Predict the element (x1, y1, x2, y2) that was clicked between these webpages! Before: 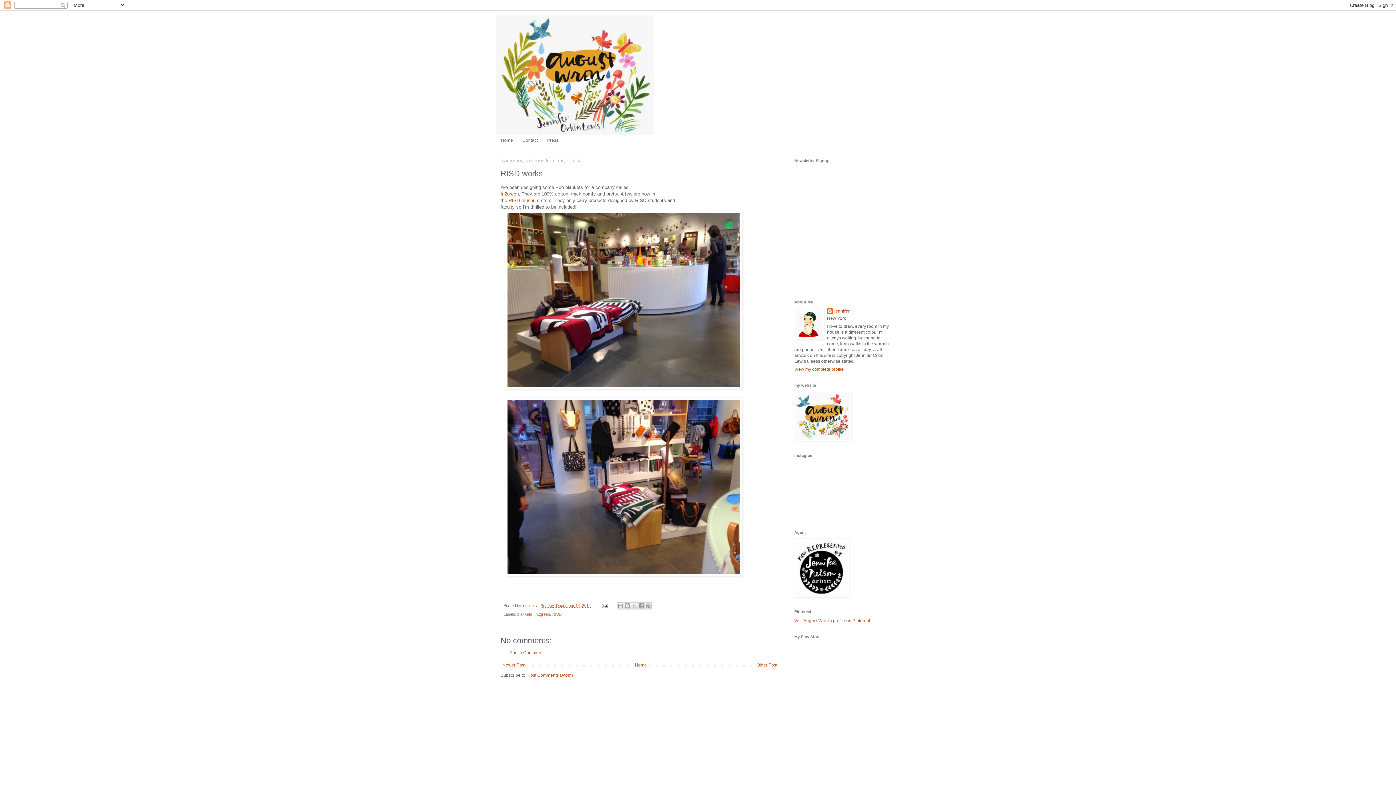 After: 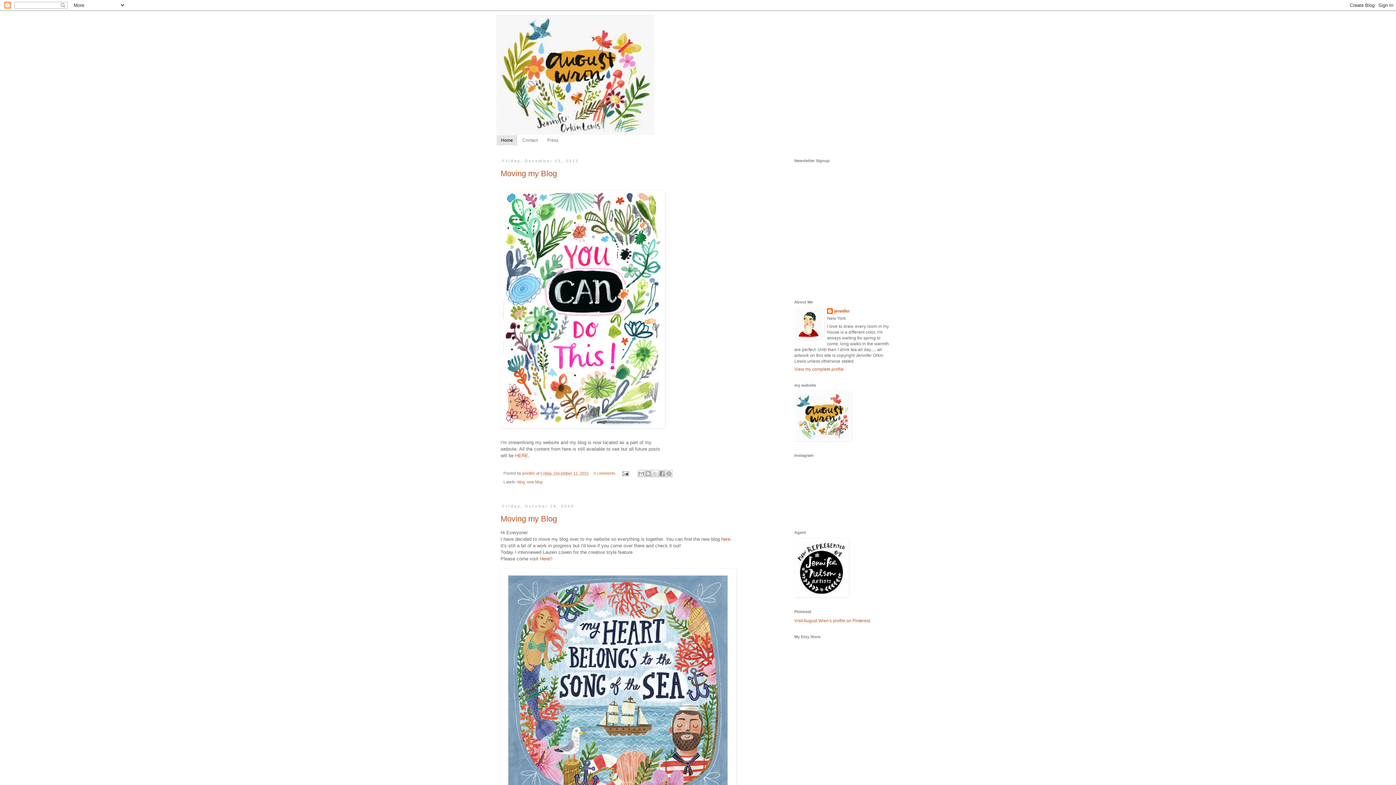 Action: label: Home bbox: (633, 661, 648, 669)